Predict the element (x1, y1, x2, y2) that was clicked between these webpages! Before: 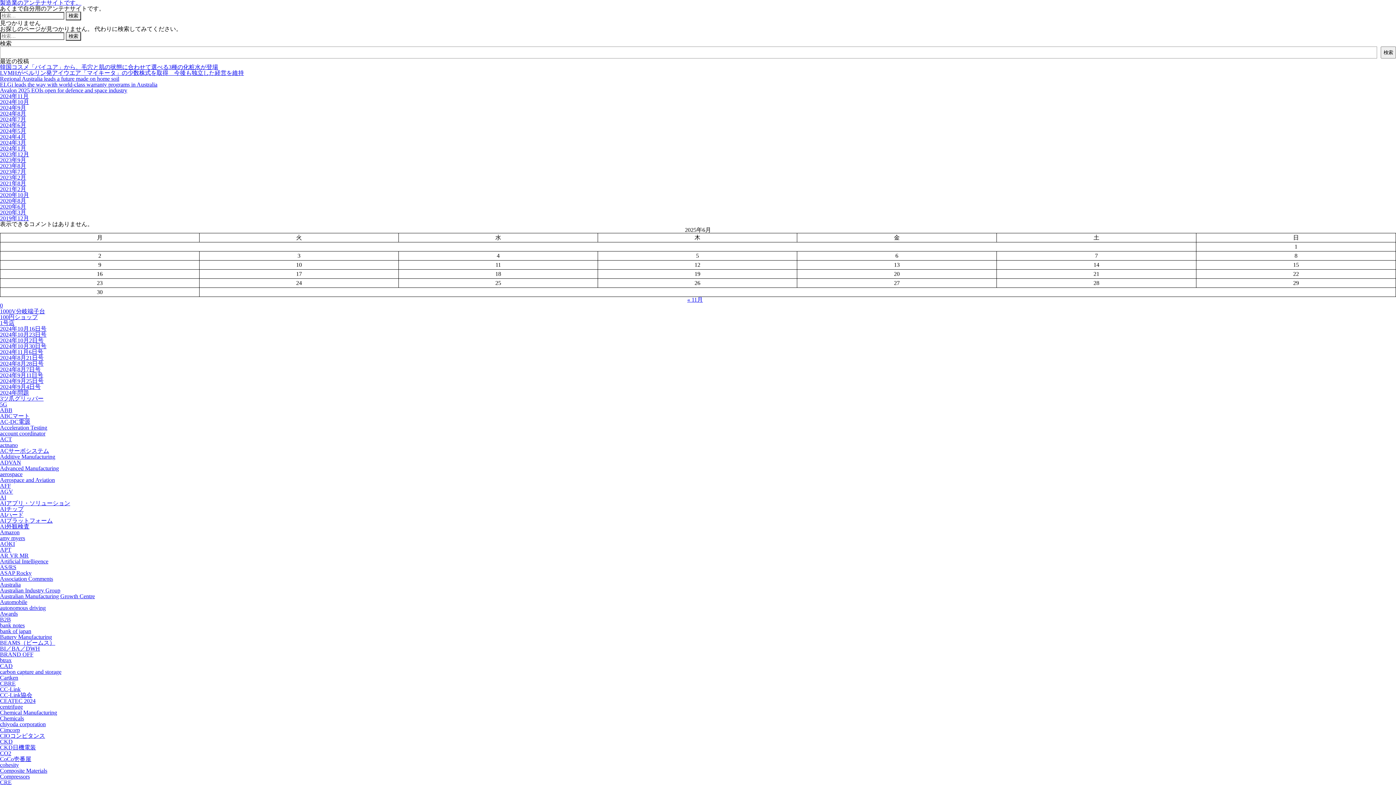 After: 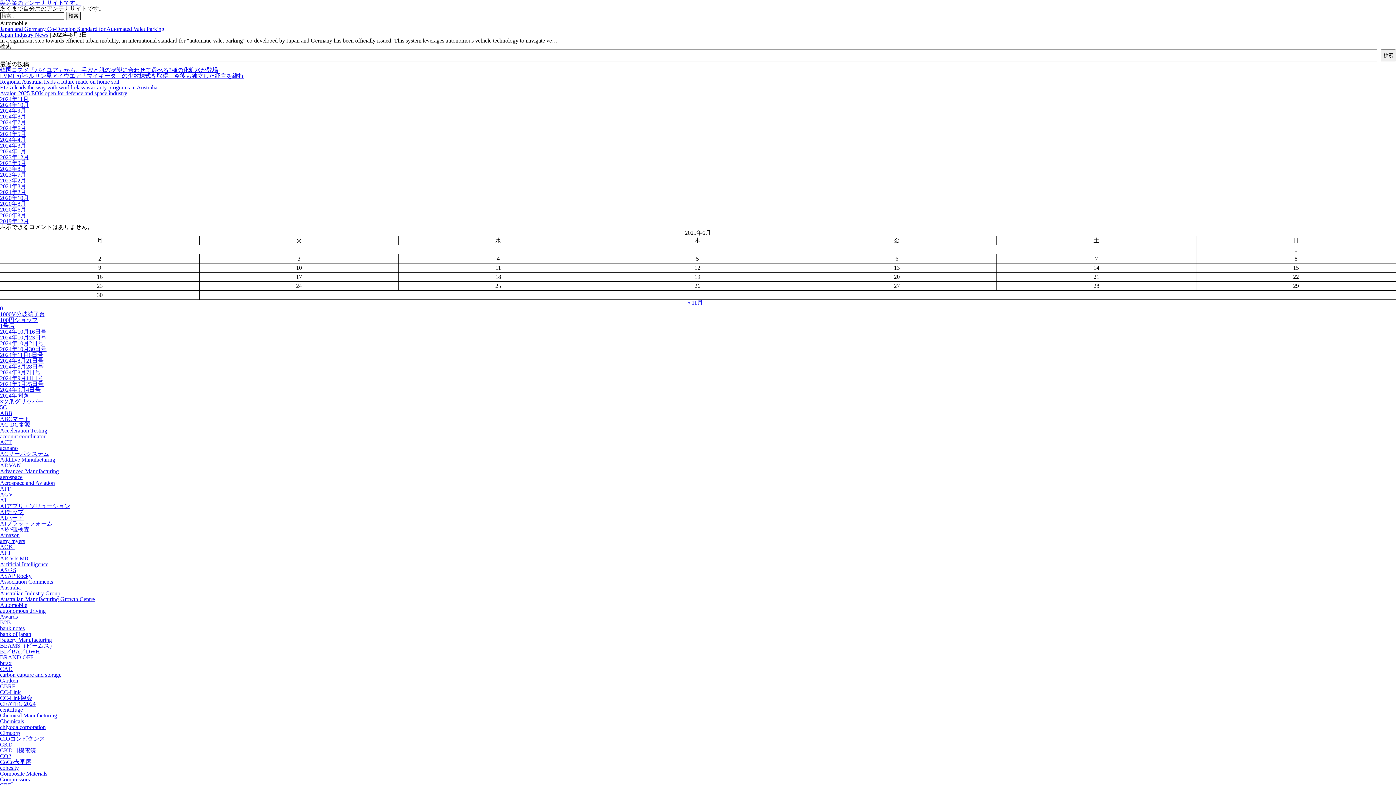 Action: label: Automobile bbox: (0, 599, 27, 605)